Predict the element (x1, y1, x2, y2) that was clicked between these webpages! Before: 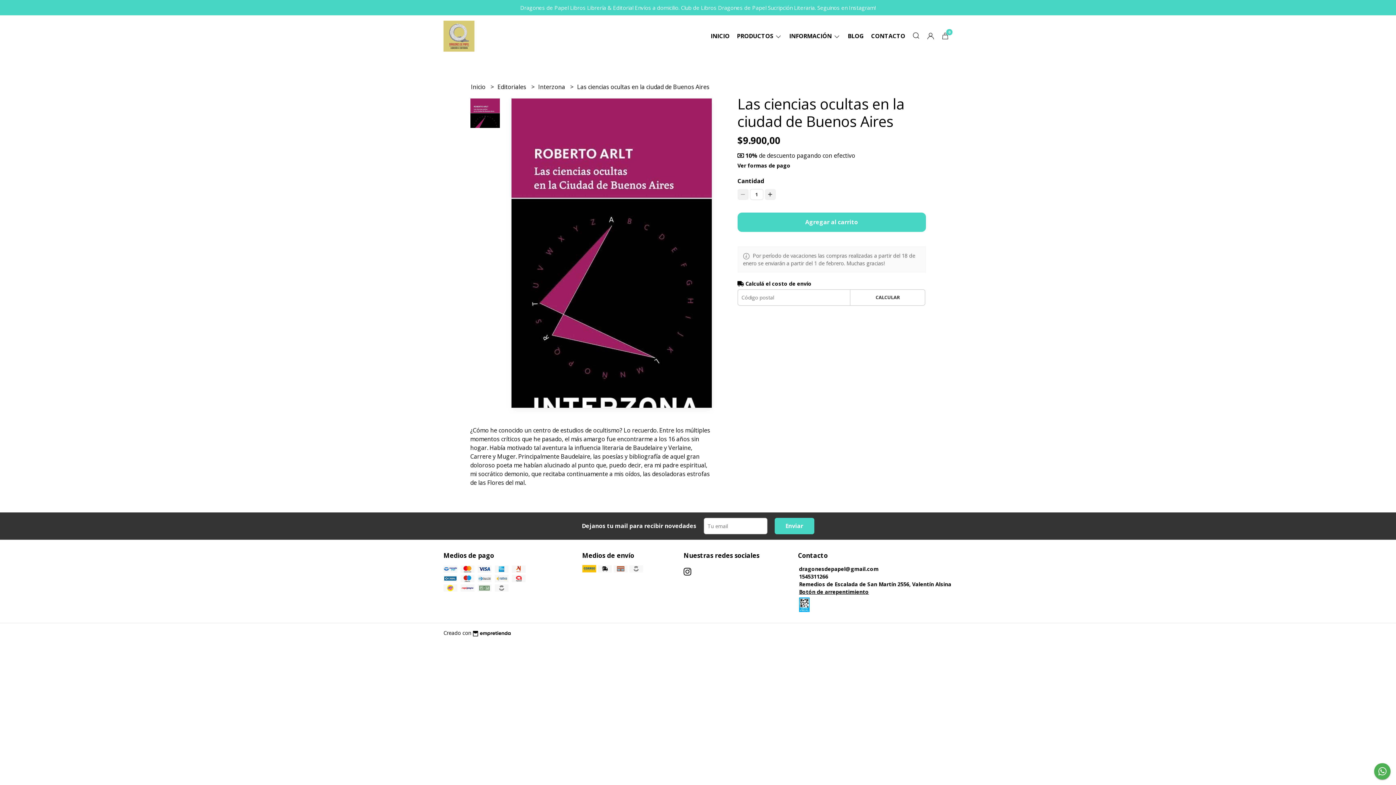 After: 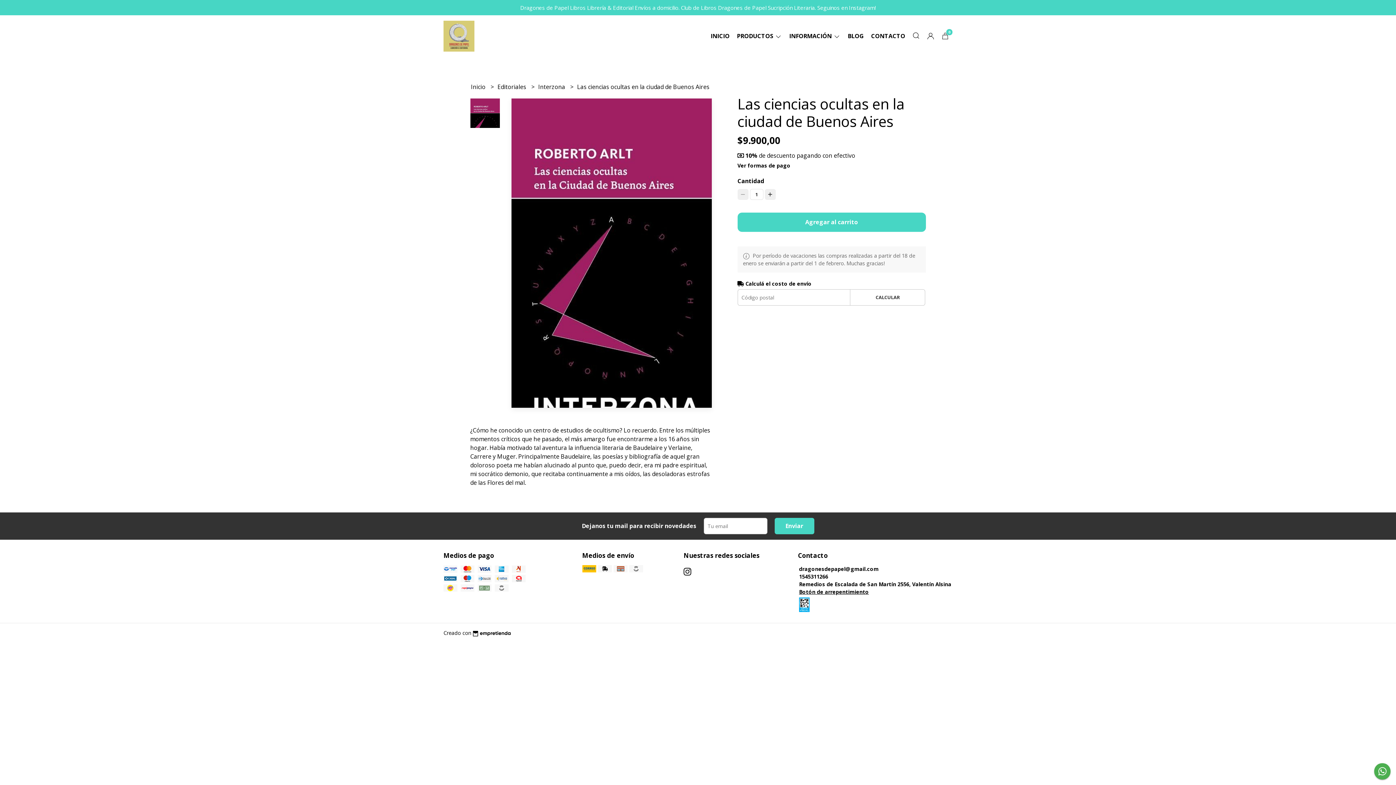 Action: bbox: (799, 565, 878, 572) label: dragonesdepapel@gmail.com